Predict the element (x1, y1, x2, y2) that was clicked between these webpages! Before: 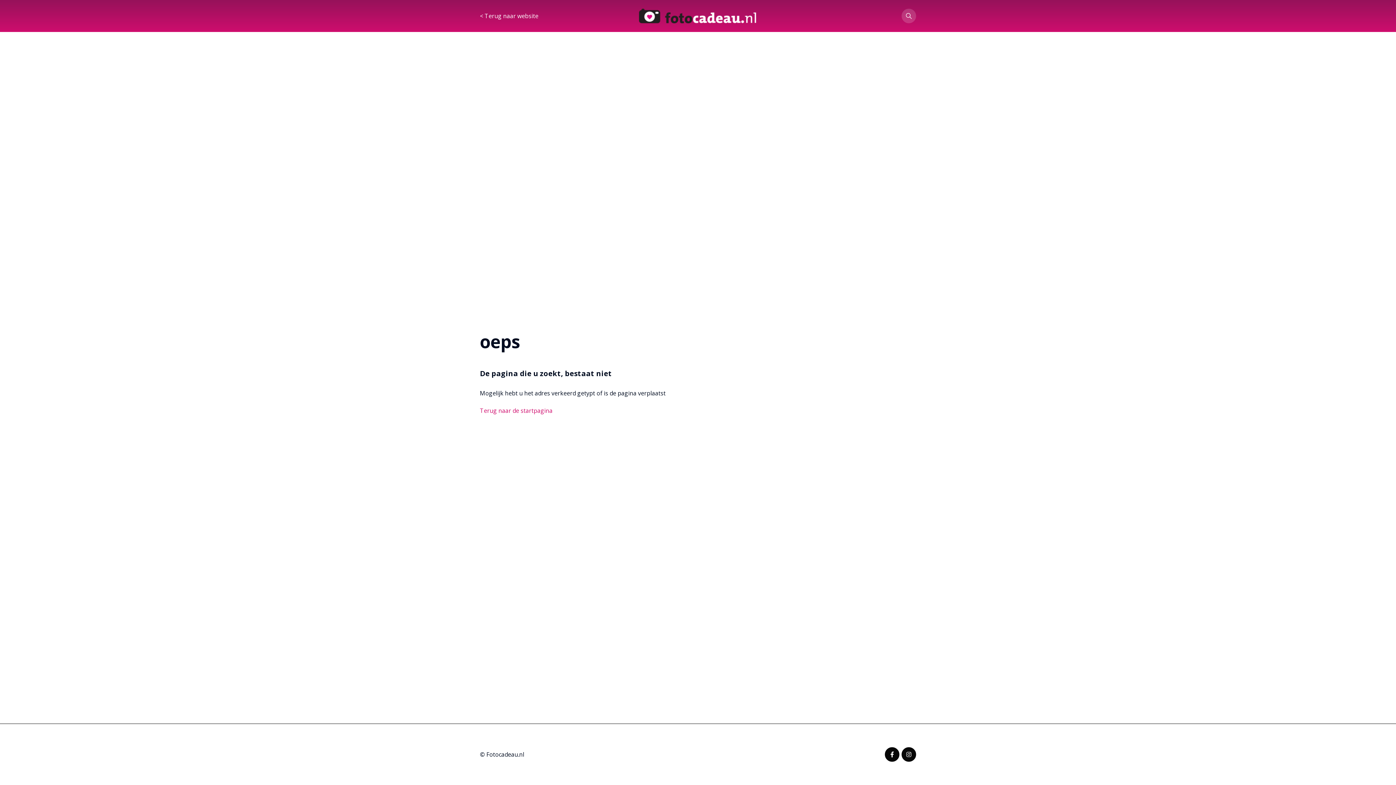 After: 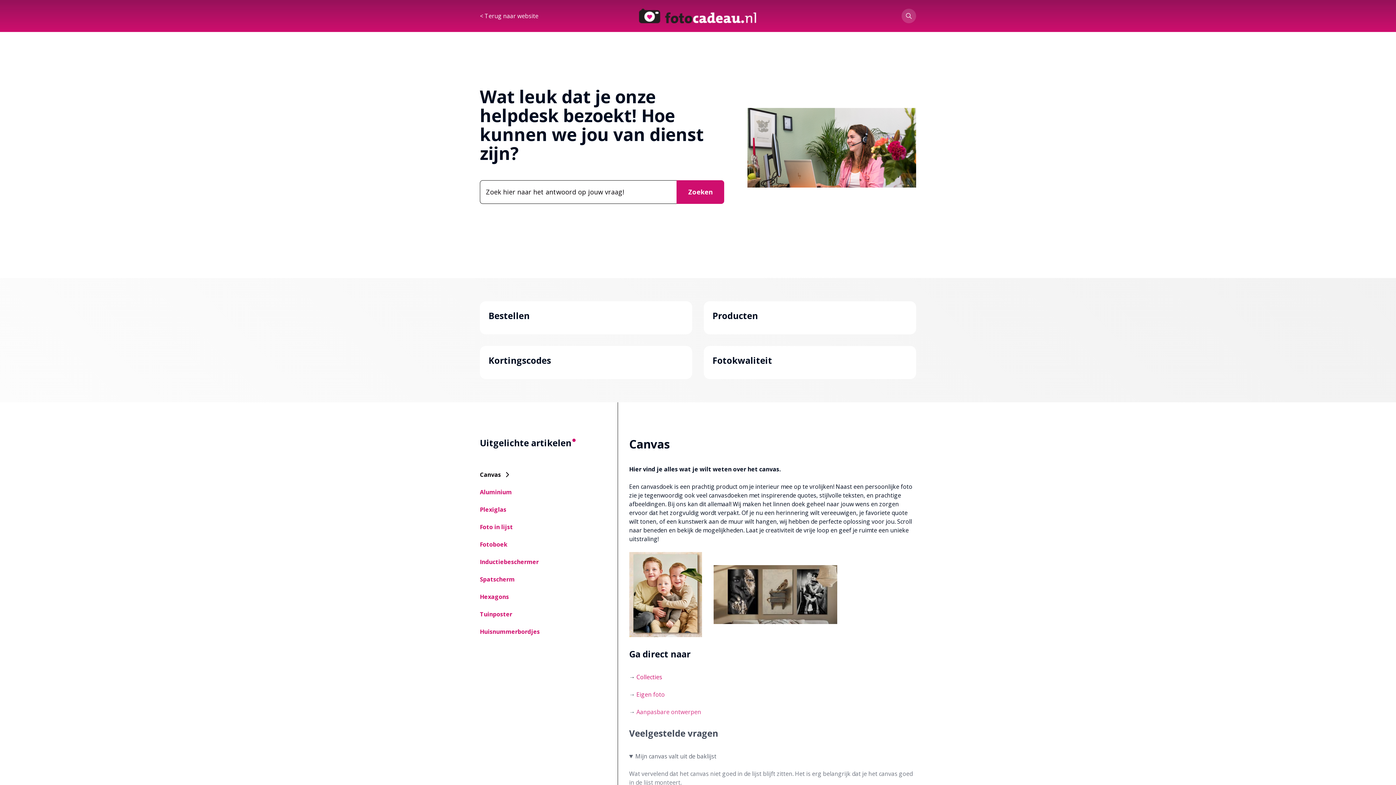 Action: bbox: (639, 8, 757, 23)